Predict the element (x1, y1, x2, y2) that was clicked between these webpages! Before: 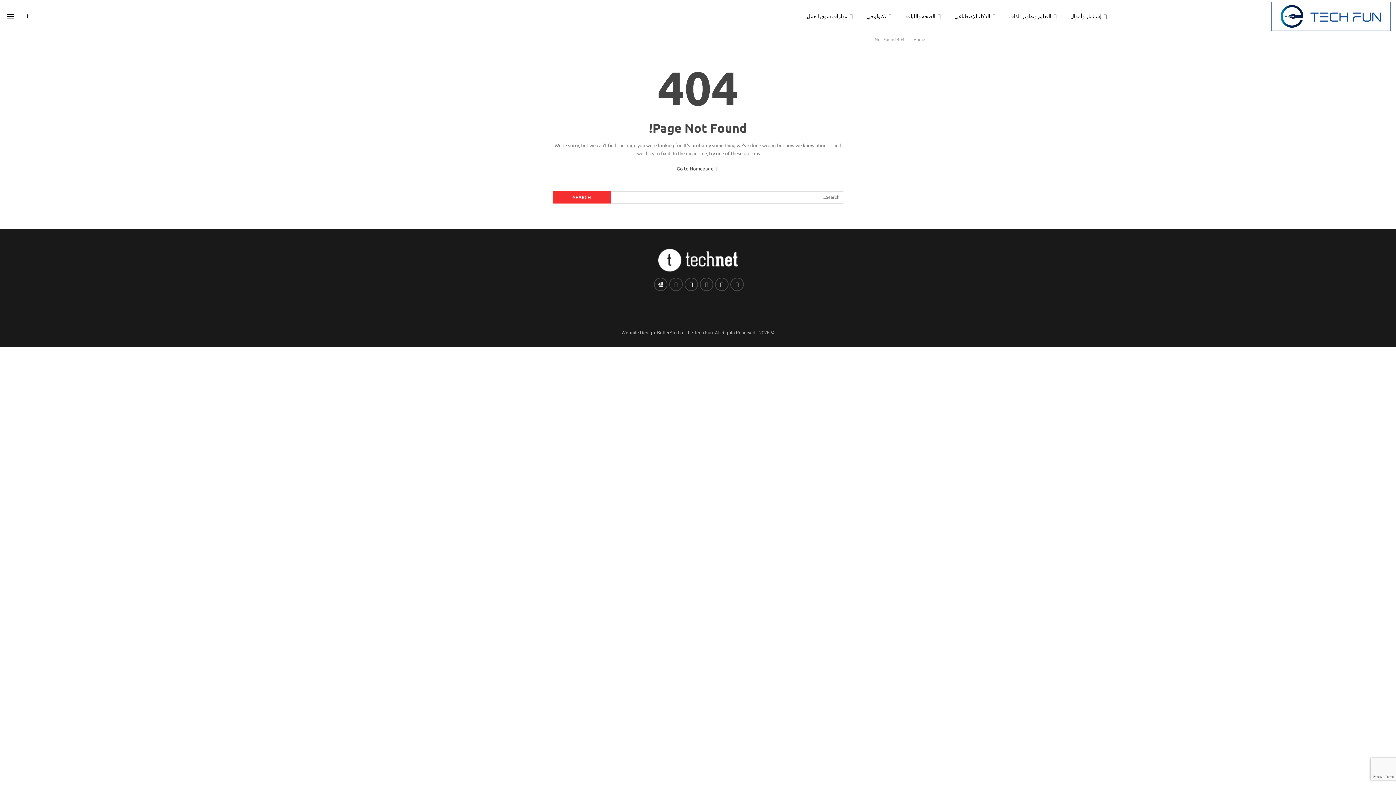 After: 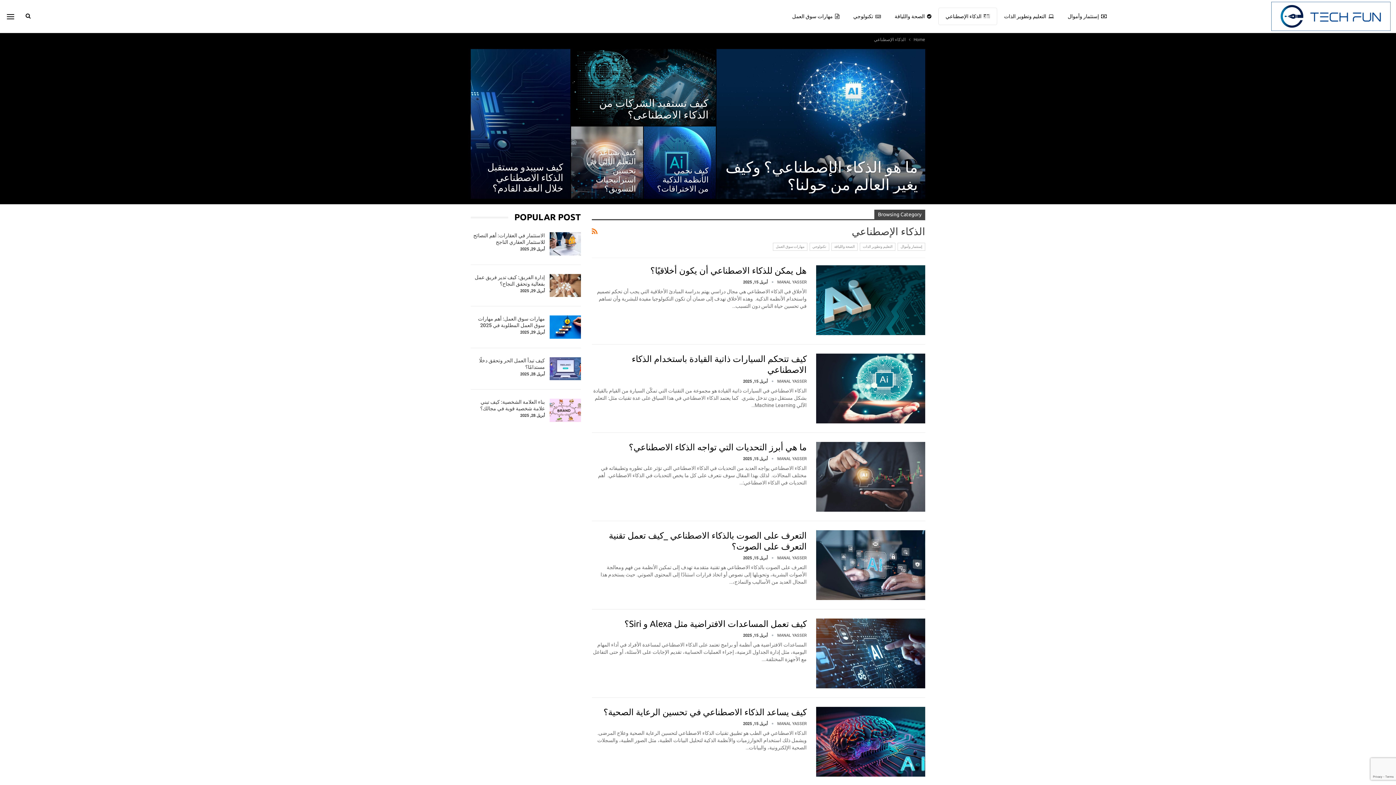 Action: bbox: (947, 8, 1002, 24) label: الذكاء الإصطناعي